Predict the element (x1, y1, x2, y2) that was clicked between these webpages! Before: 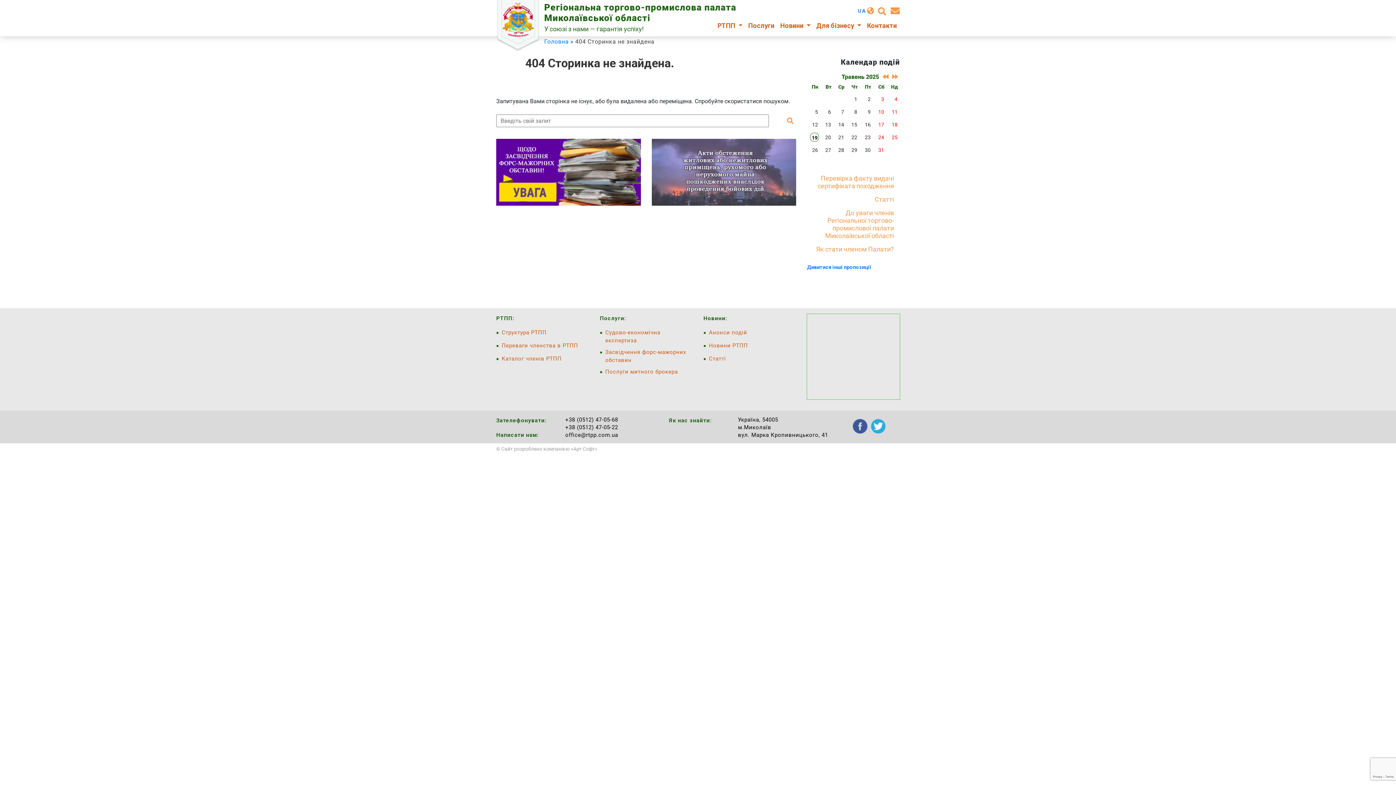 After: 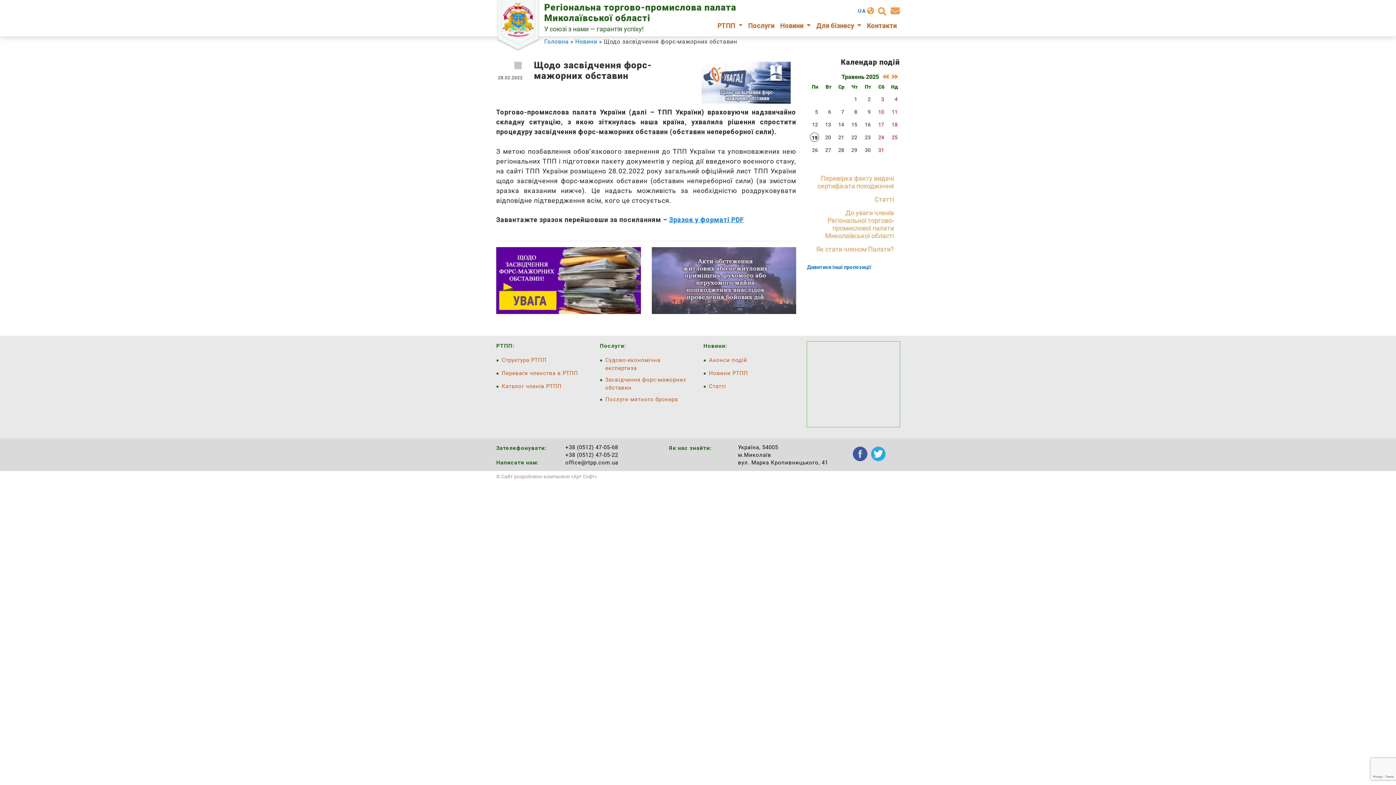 Action: bbox: (496, 168, 640, 175)